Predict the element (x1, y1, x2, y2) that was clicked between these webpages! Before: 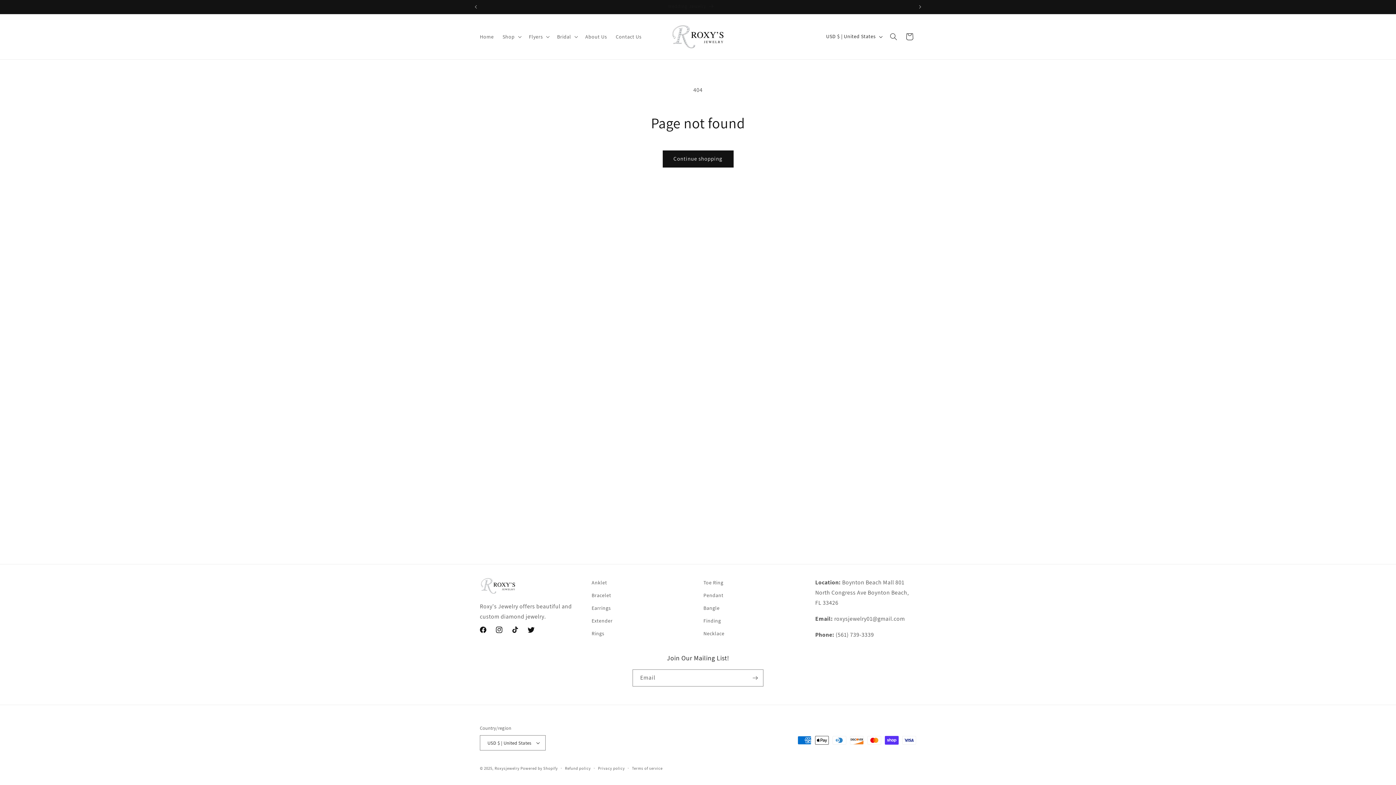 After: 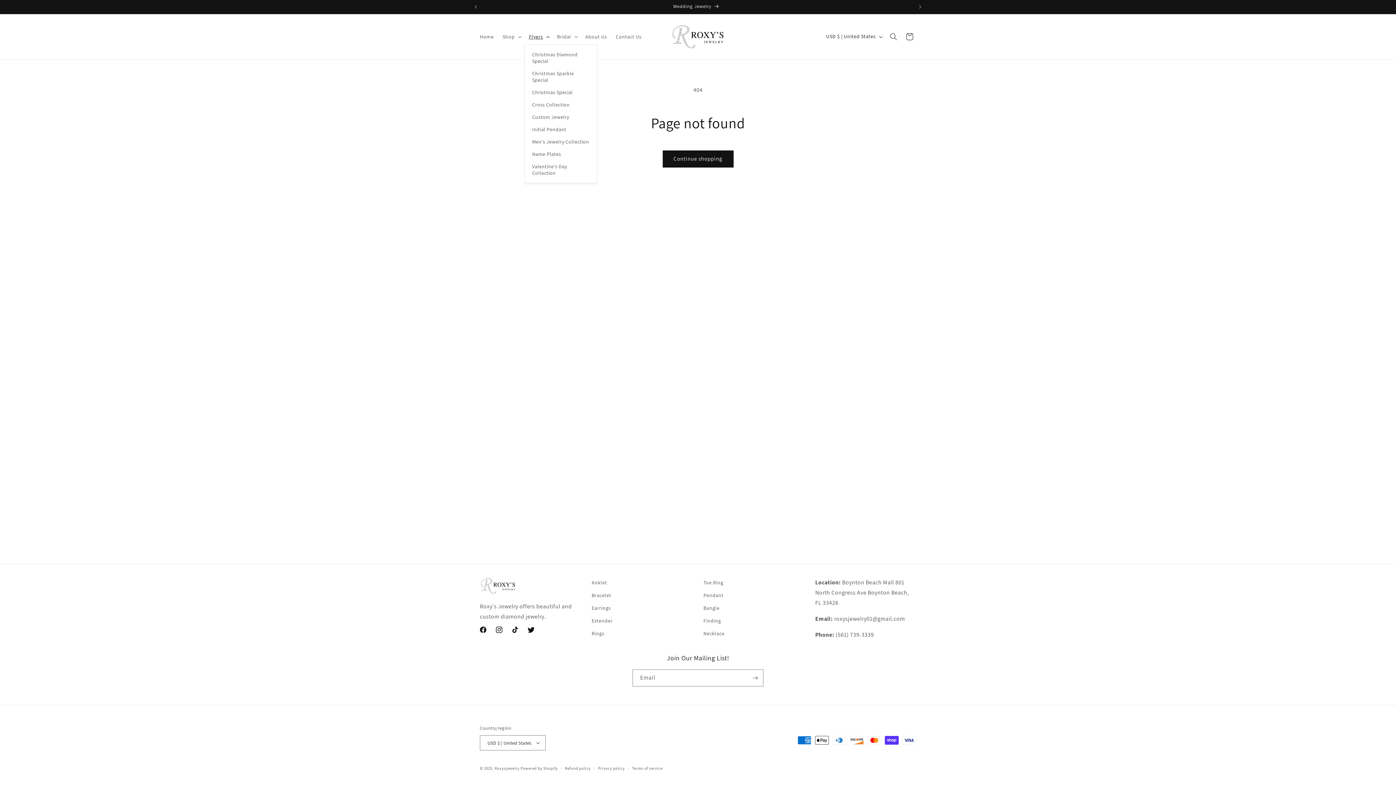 Action: label: Flyers bbox: (524, 29, 552, 44)